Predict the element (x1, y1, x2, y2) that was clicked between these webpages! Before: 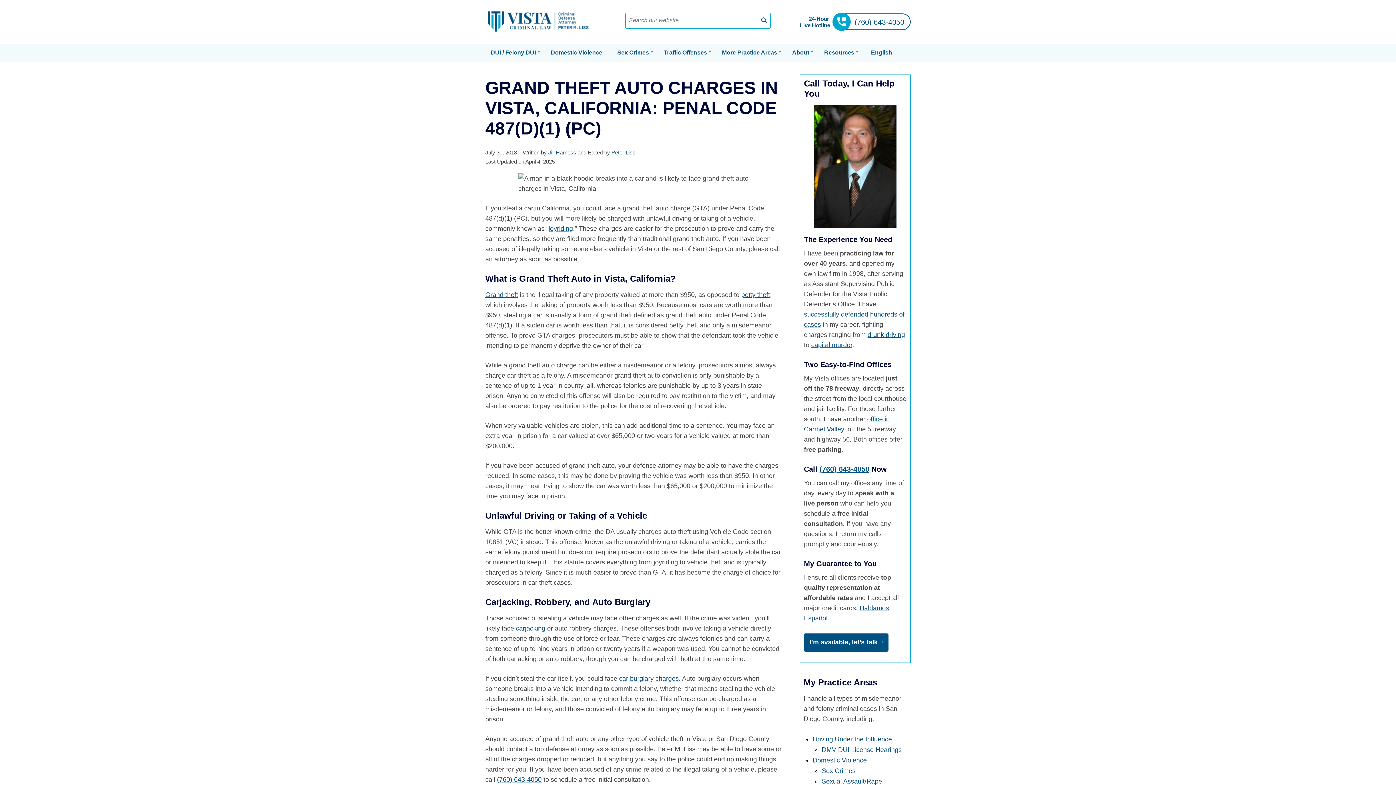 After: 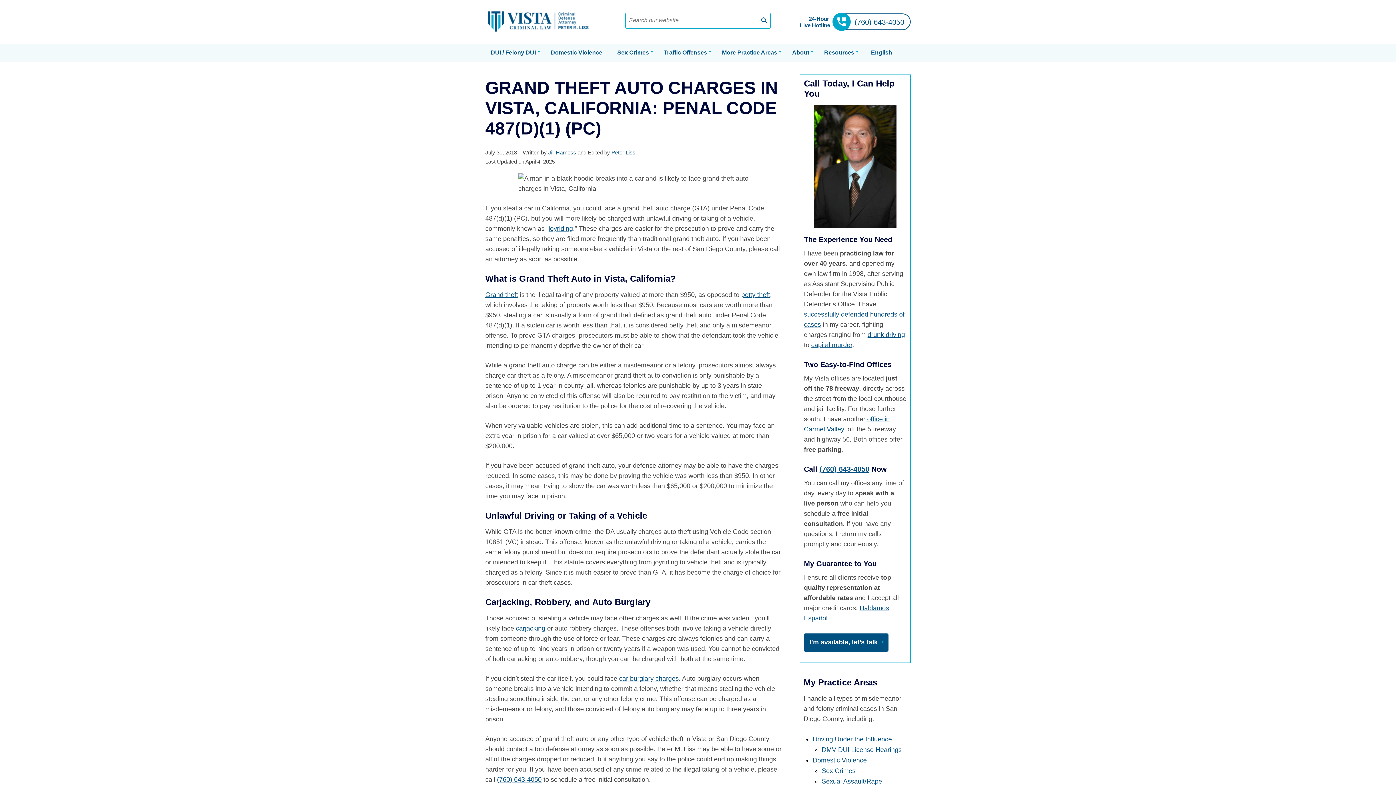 Action: bbox: (800, 25, 910, 32)